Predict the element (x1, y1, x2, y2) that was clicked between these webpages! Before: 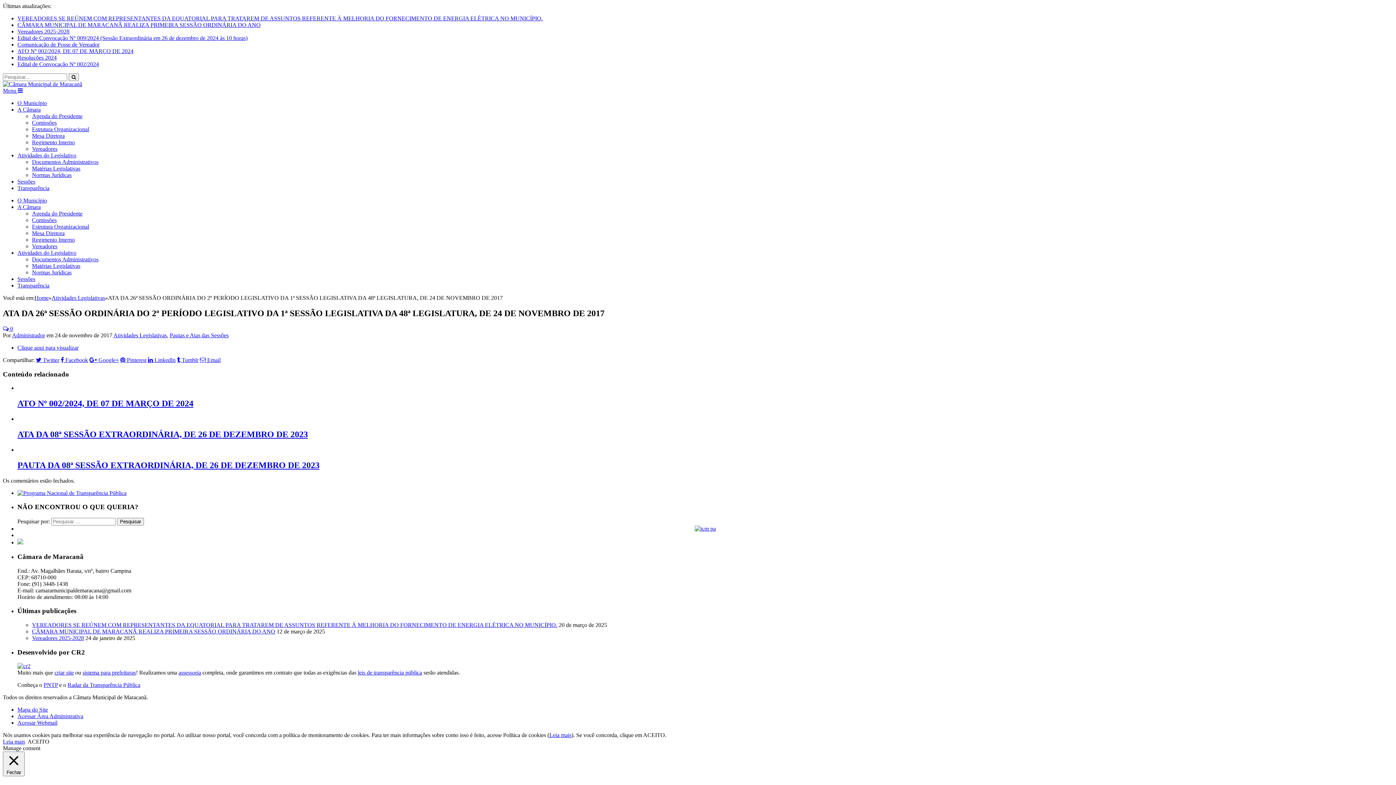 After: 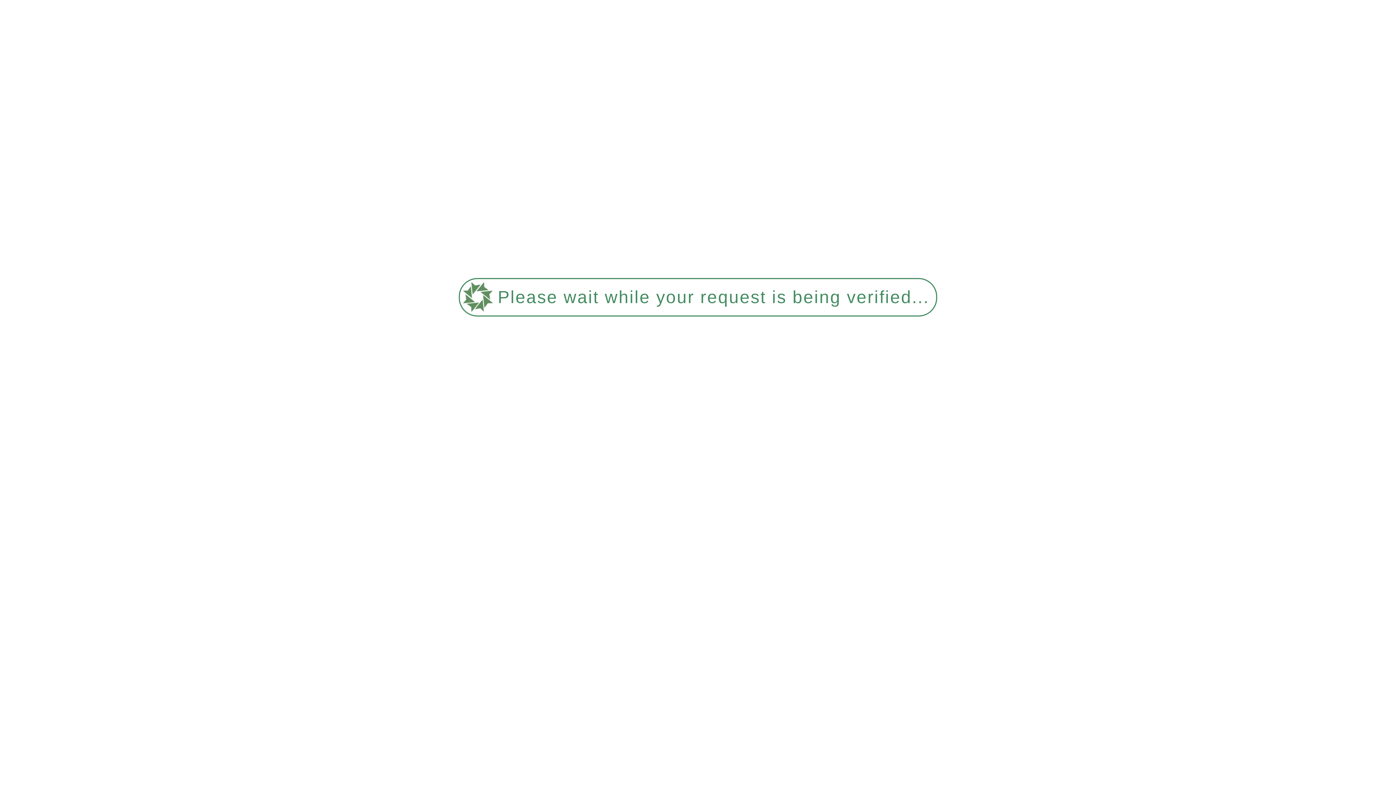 Action: bbox: (68, 73, 78, 81)